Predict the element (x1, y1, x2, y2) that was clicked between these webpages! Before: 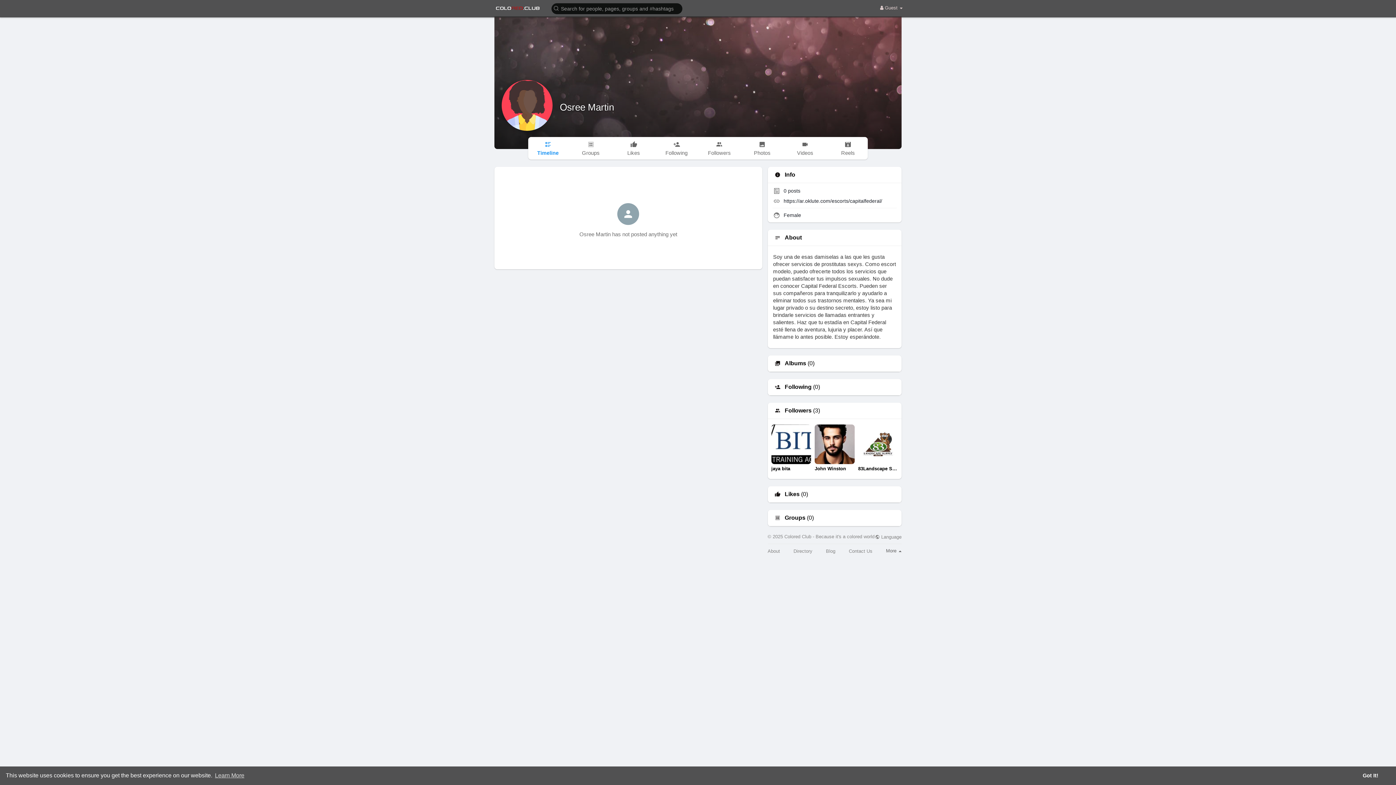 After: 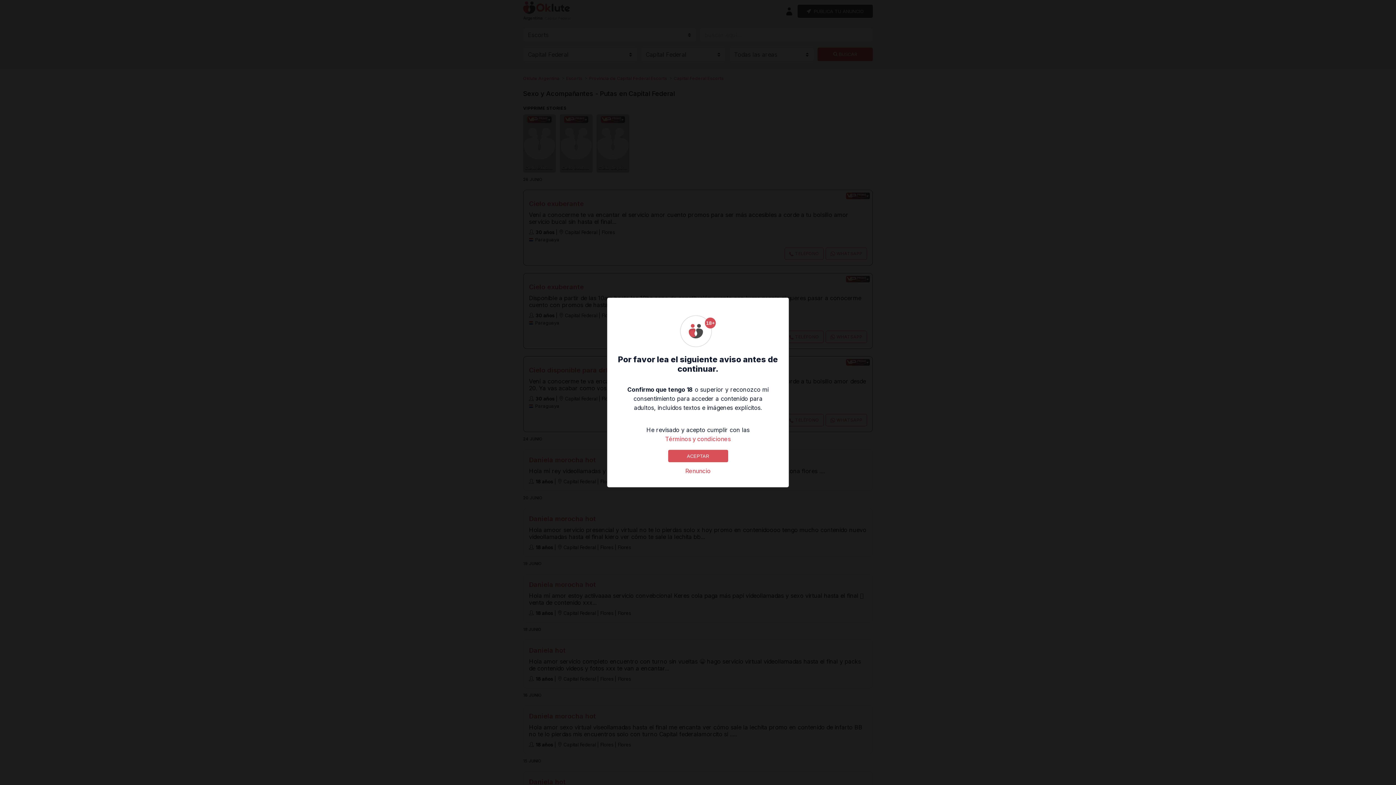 Action: bbox: (783, 198, 882, 204) label: https://ar.oklute.com/escorts/capitalfederal/